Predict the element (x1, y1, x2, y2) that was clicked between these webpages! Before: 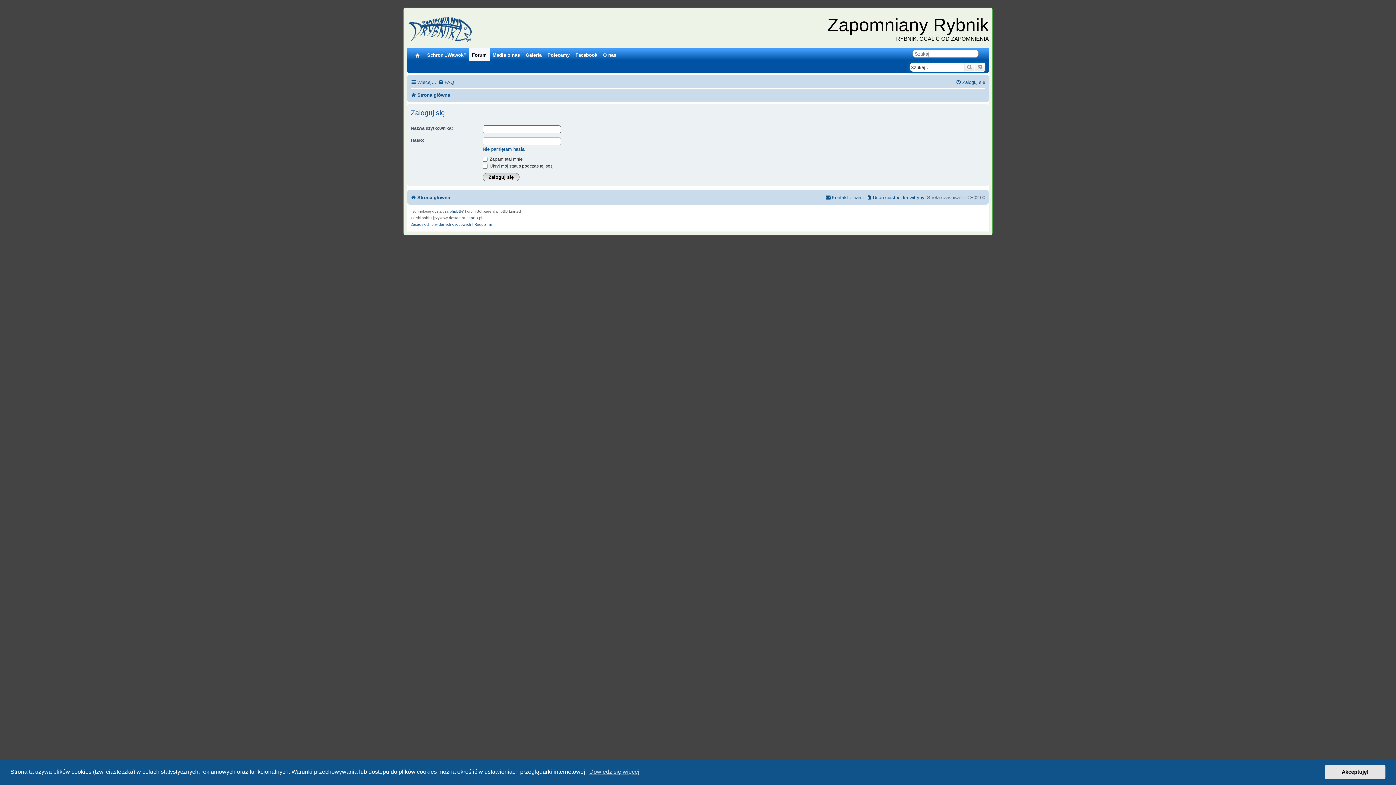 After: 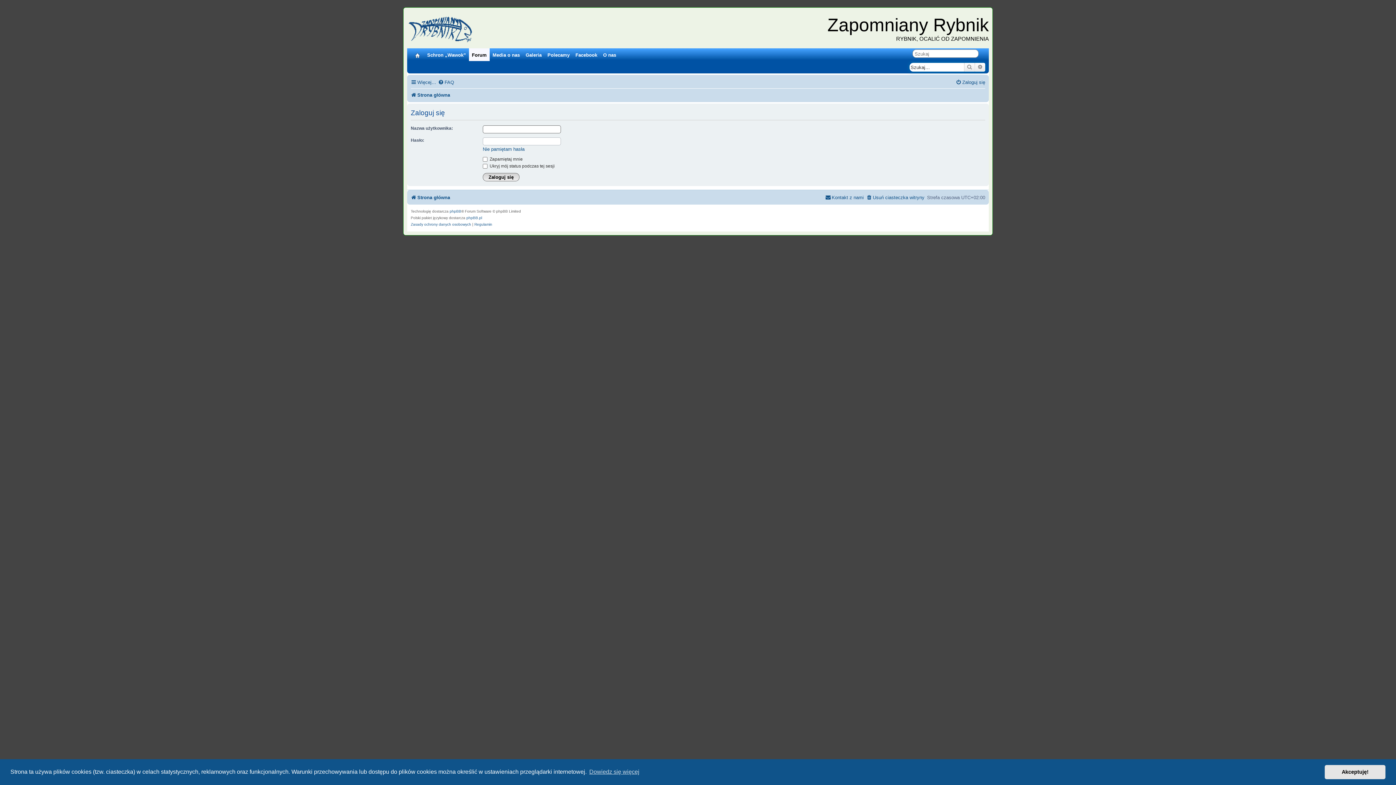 Action: bbox: (956, 77, 985, 87) label: Zaloguj się